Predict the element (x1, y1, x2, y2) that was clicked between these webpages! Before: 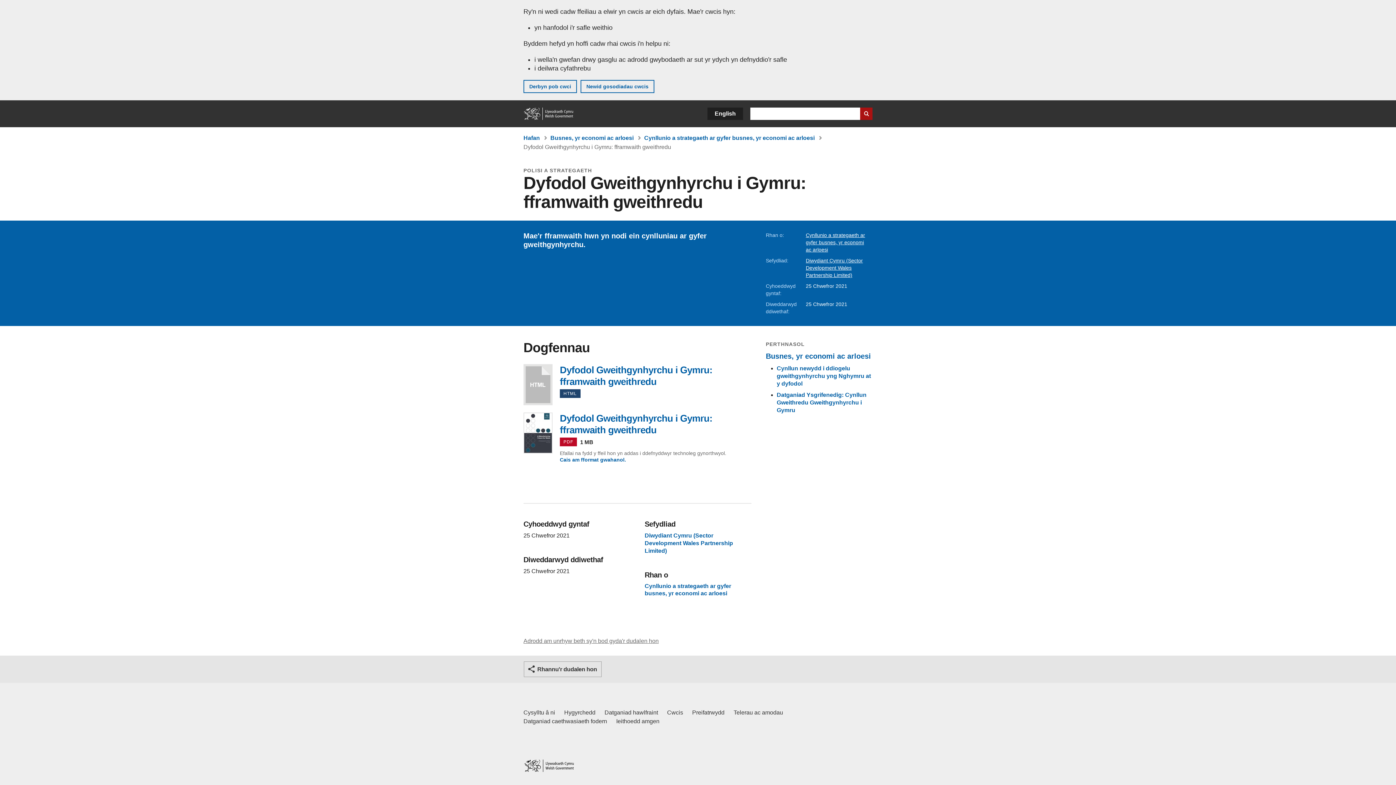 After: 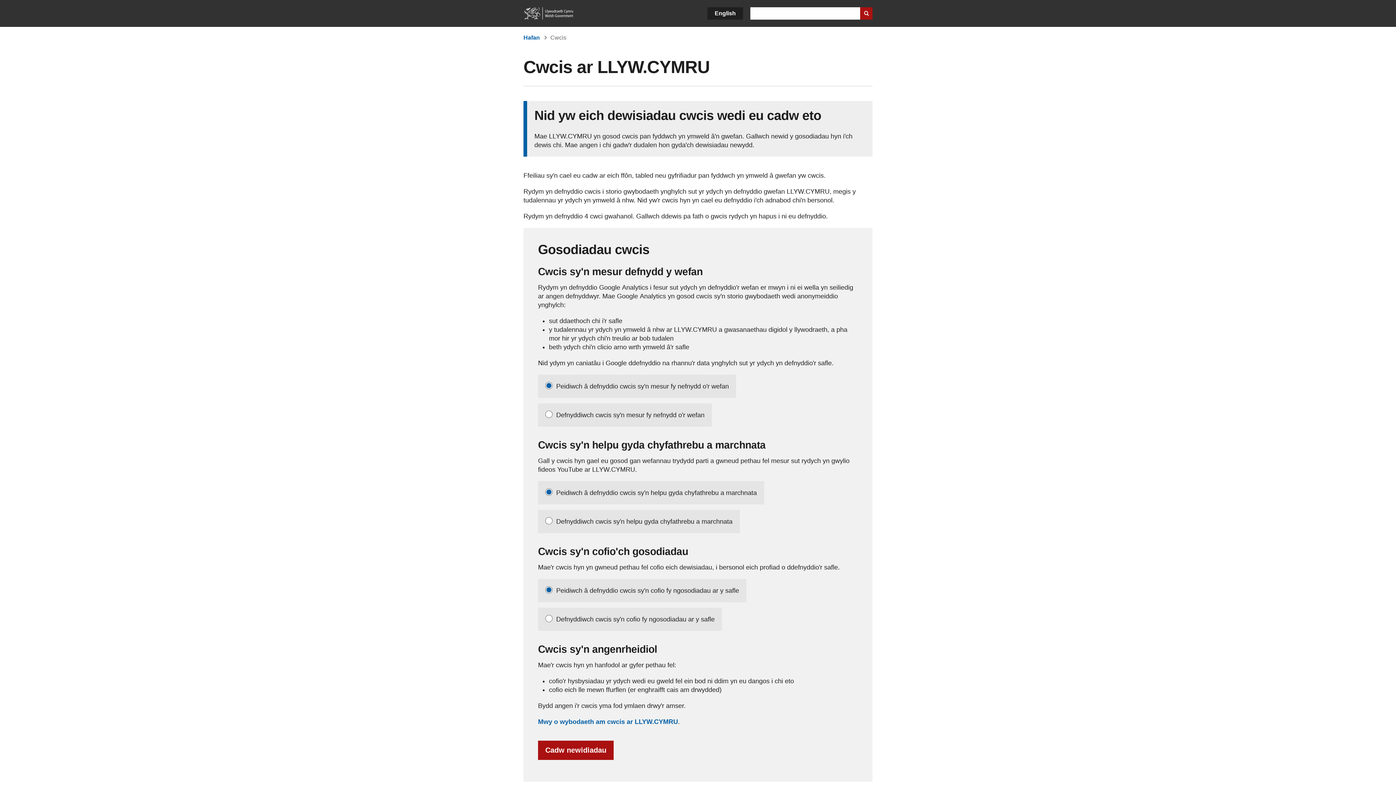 Action: label: Newid gosodiadau cwcis bbox: (580, 80, 654, 93)